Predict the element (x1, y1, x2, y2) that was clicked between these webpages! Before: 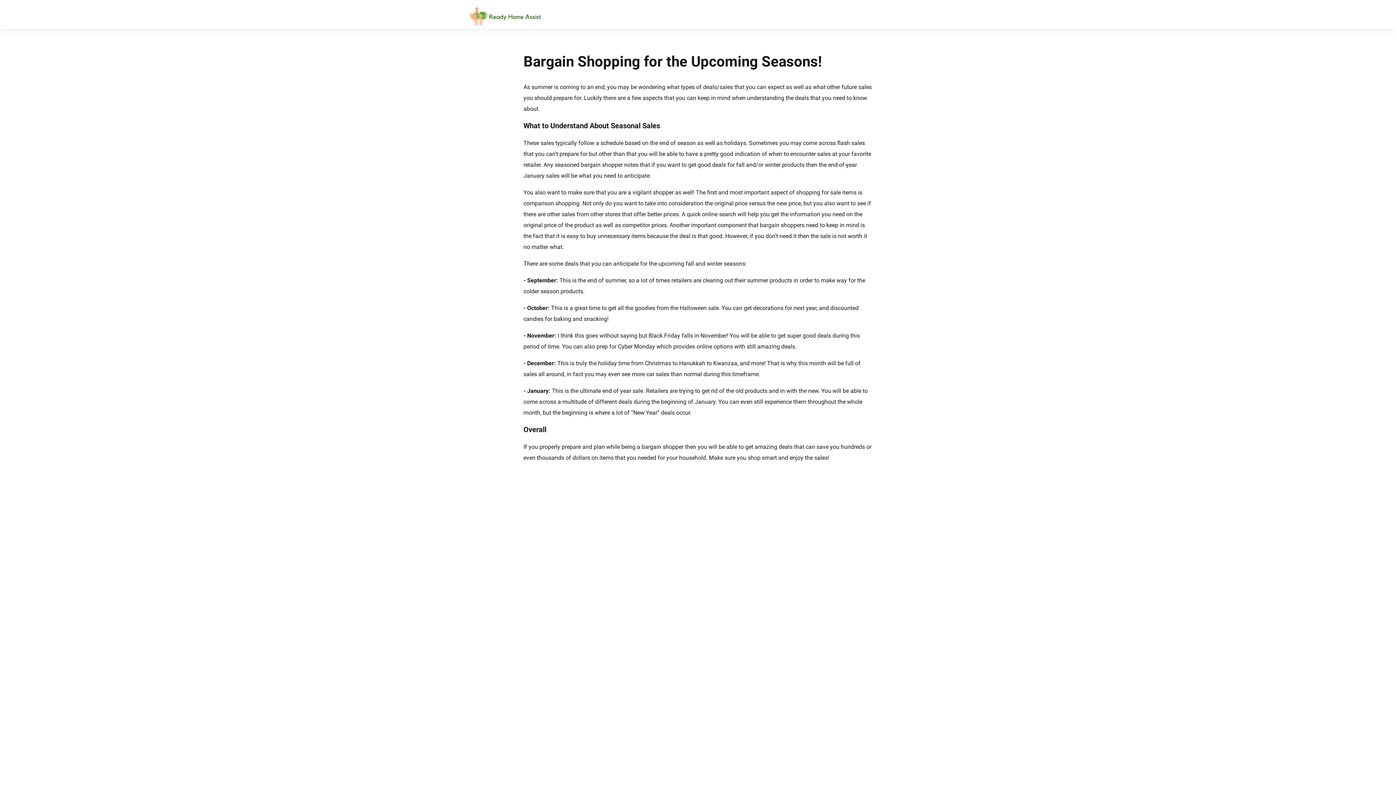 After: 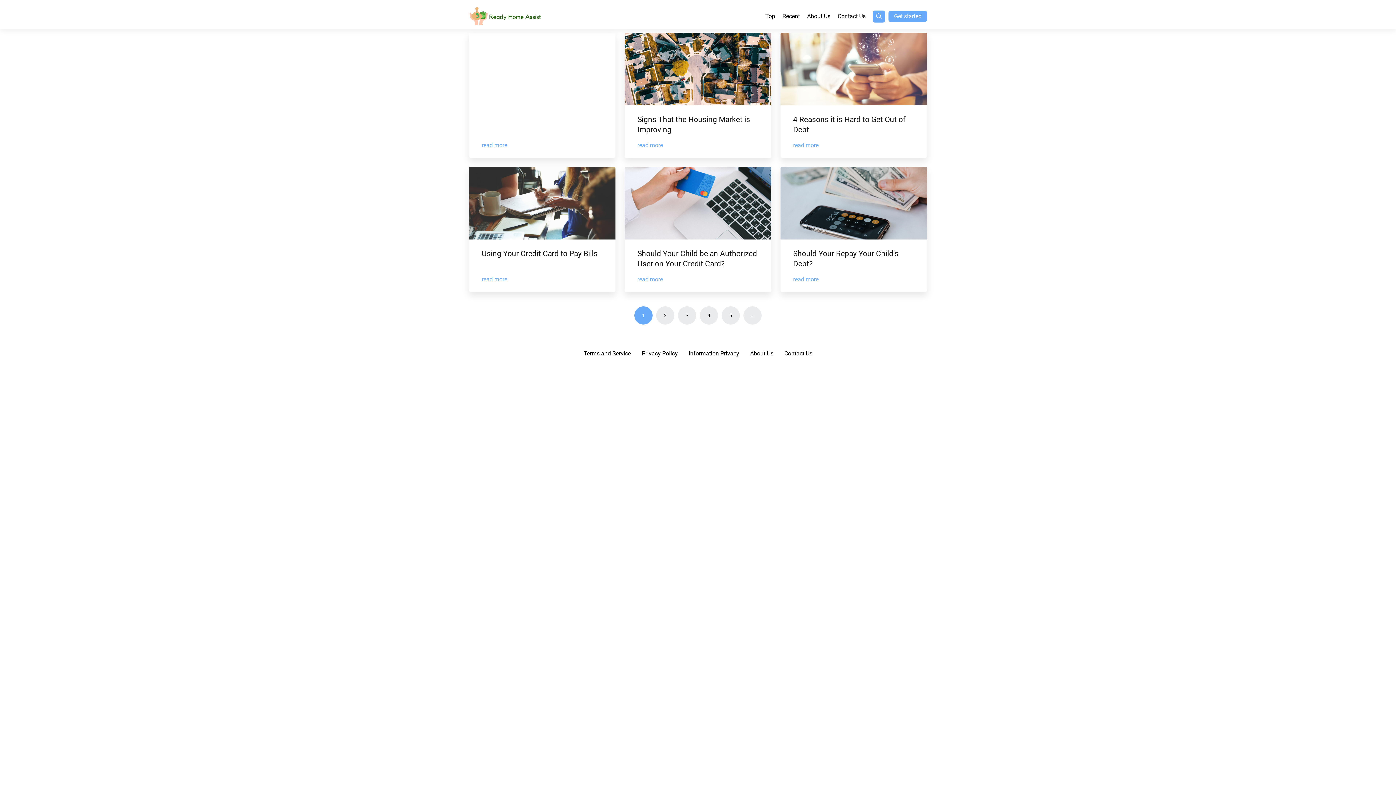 Action: bbox: (469, 6, 541, 26)